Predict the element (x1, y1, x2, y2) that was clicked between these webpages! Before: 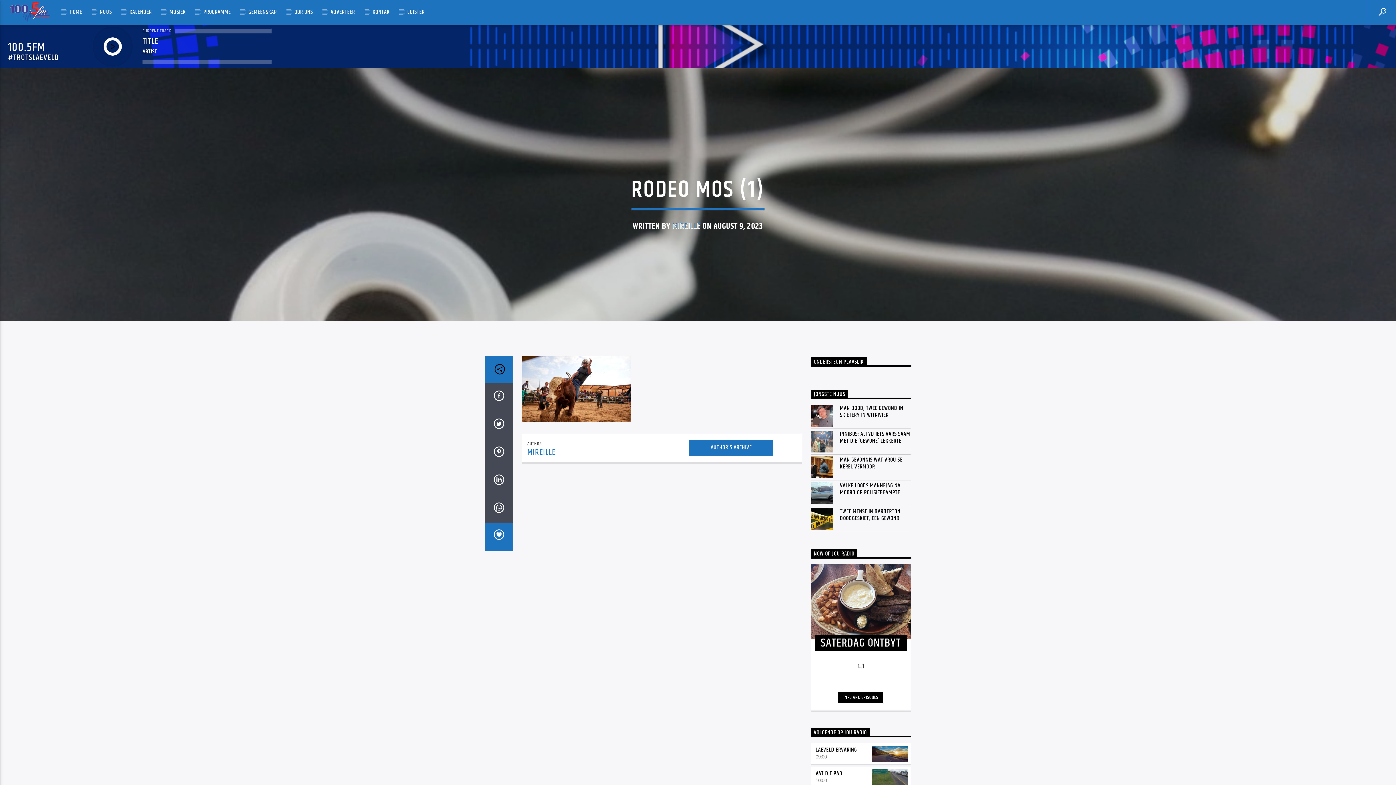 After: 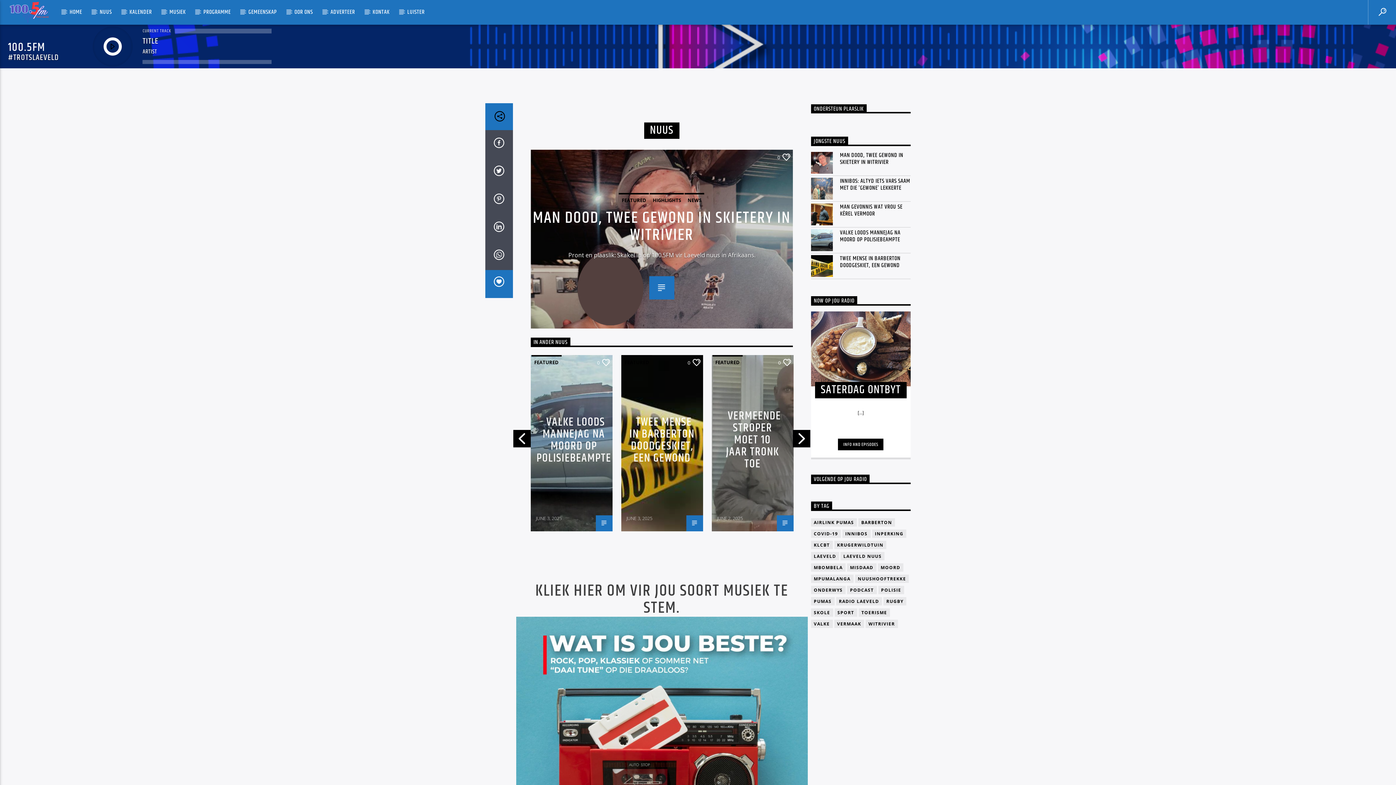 Action: bbox: (0, 0, 59, 24)